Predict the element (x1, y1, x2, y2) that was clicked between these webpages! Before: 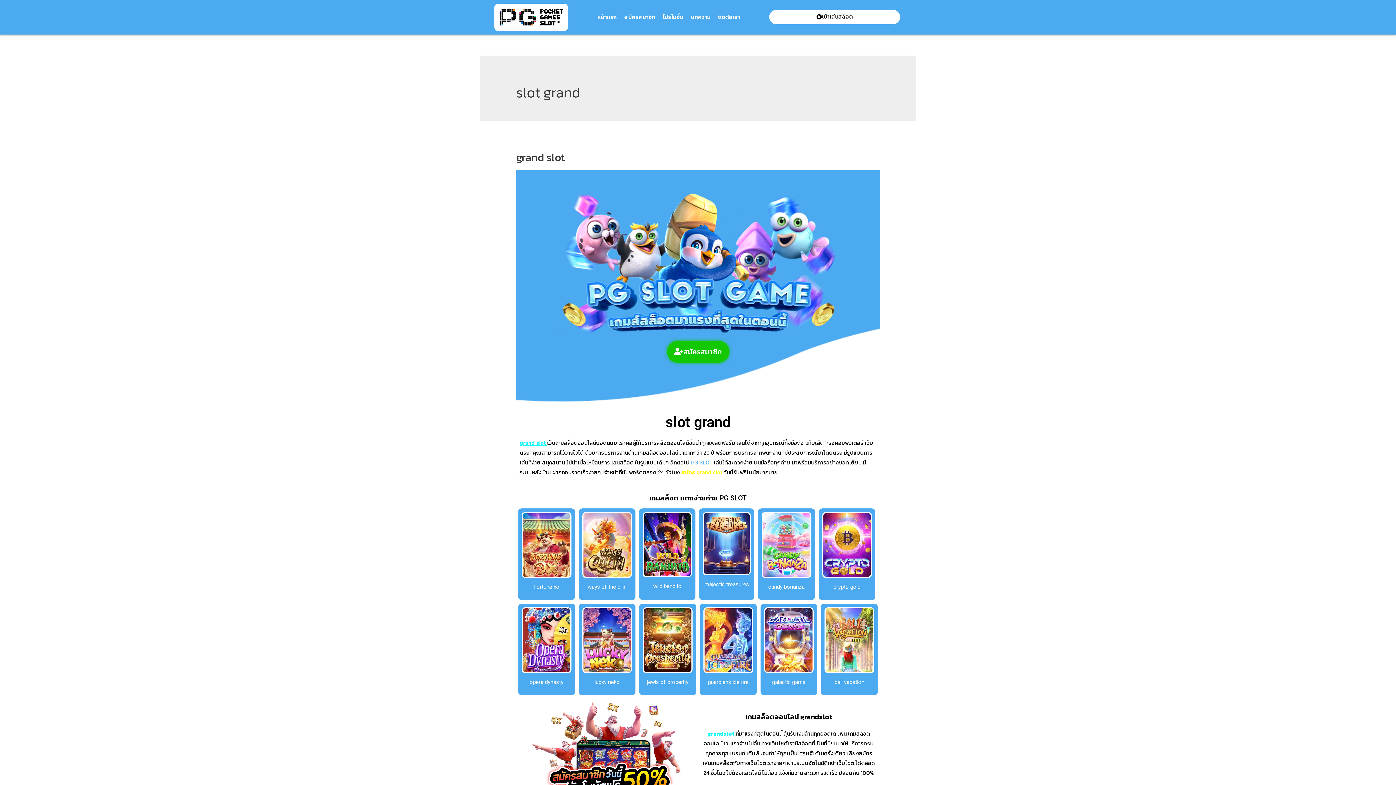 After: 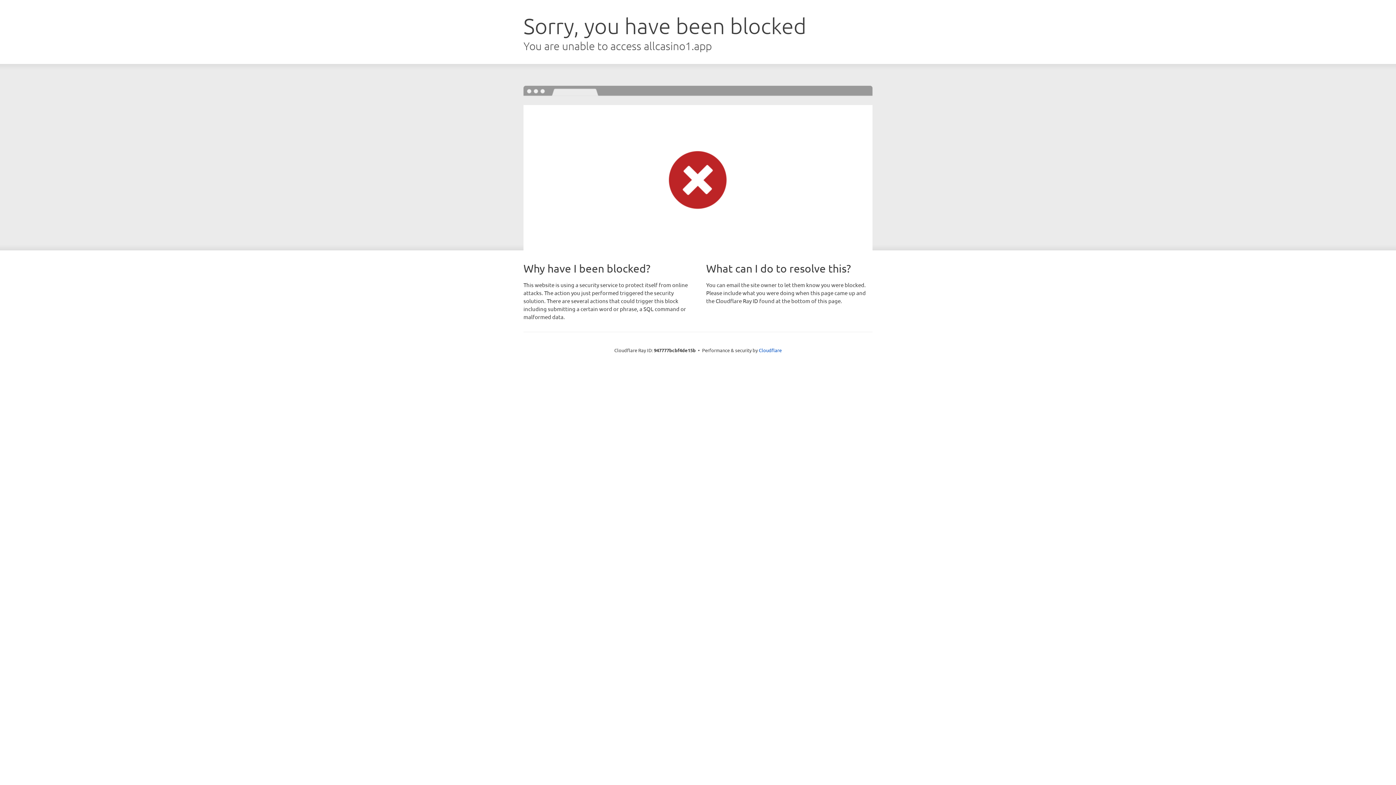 Action: label: สมัครสมาชิก bbox: (667, 341, 729, 362)